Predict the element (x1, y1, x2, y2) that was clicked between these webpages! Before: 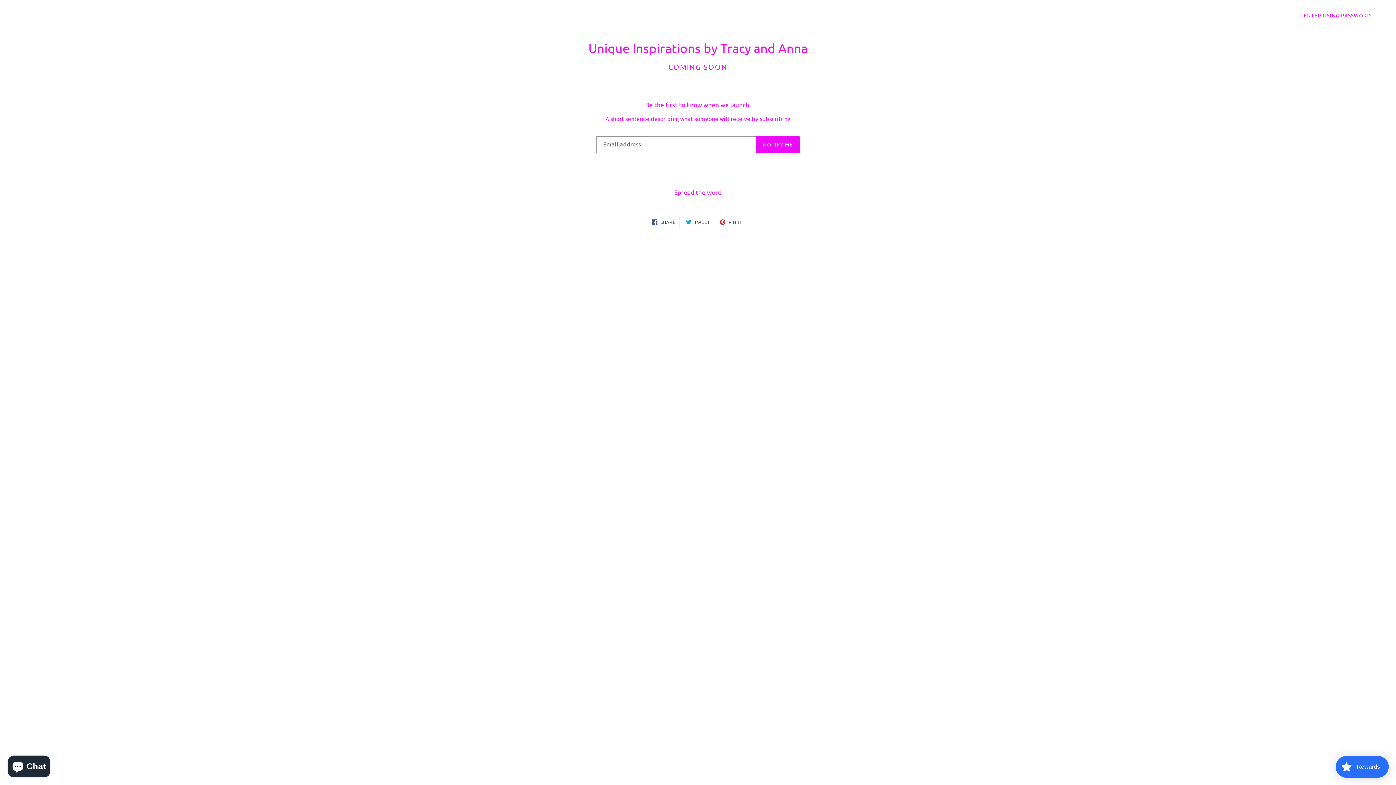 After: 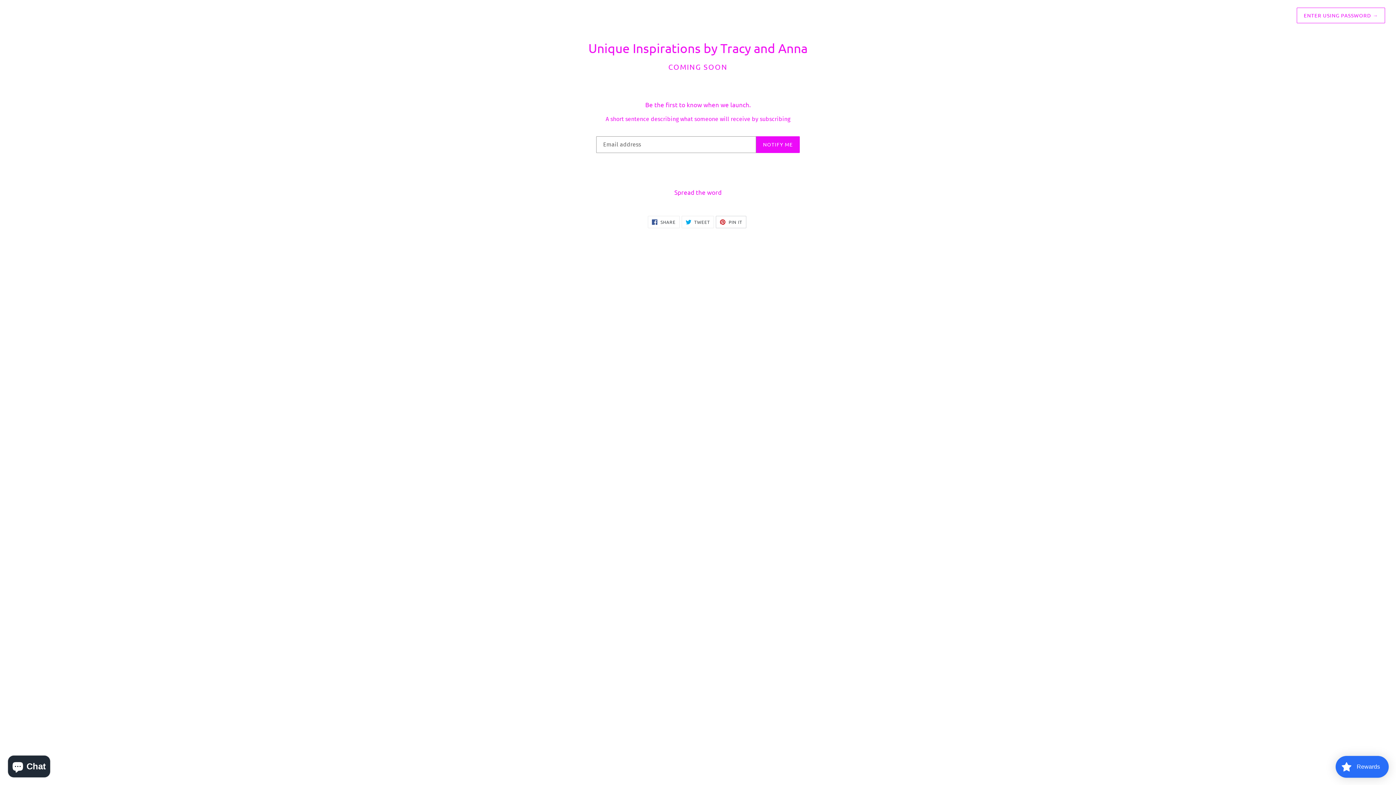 Action: bbox: (716, 216, 746, 228) label:  PIN IT
PIN ON PINTEREST